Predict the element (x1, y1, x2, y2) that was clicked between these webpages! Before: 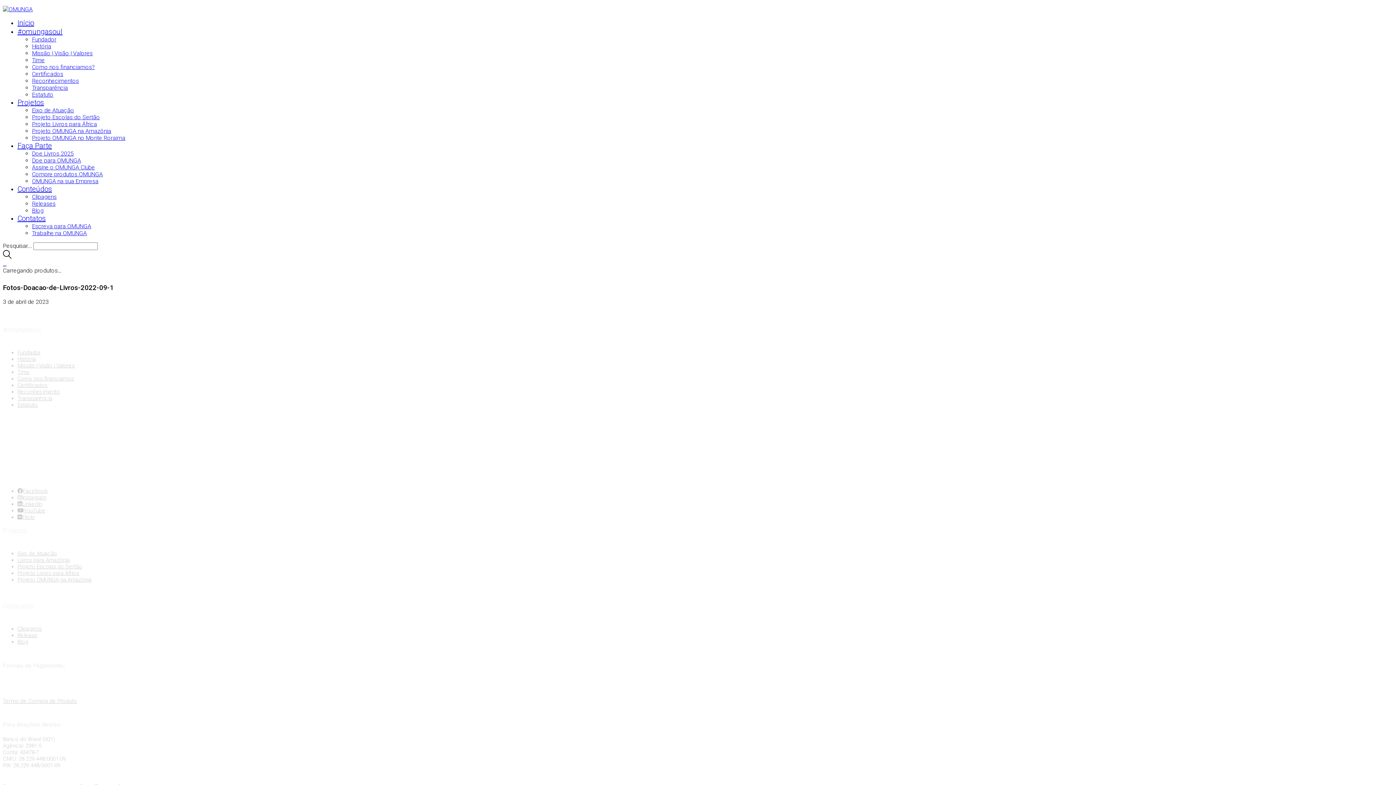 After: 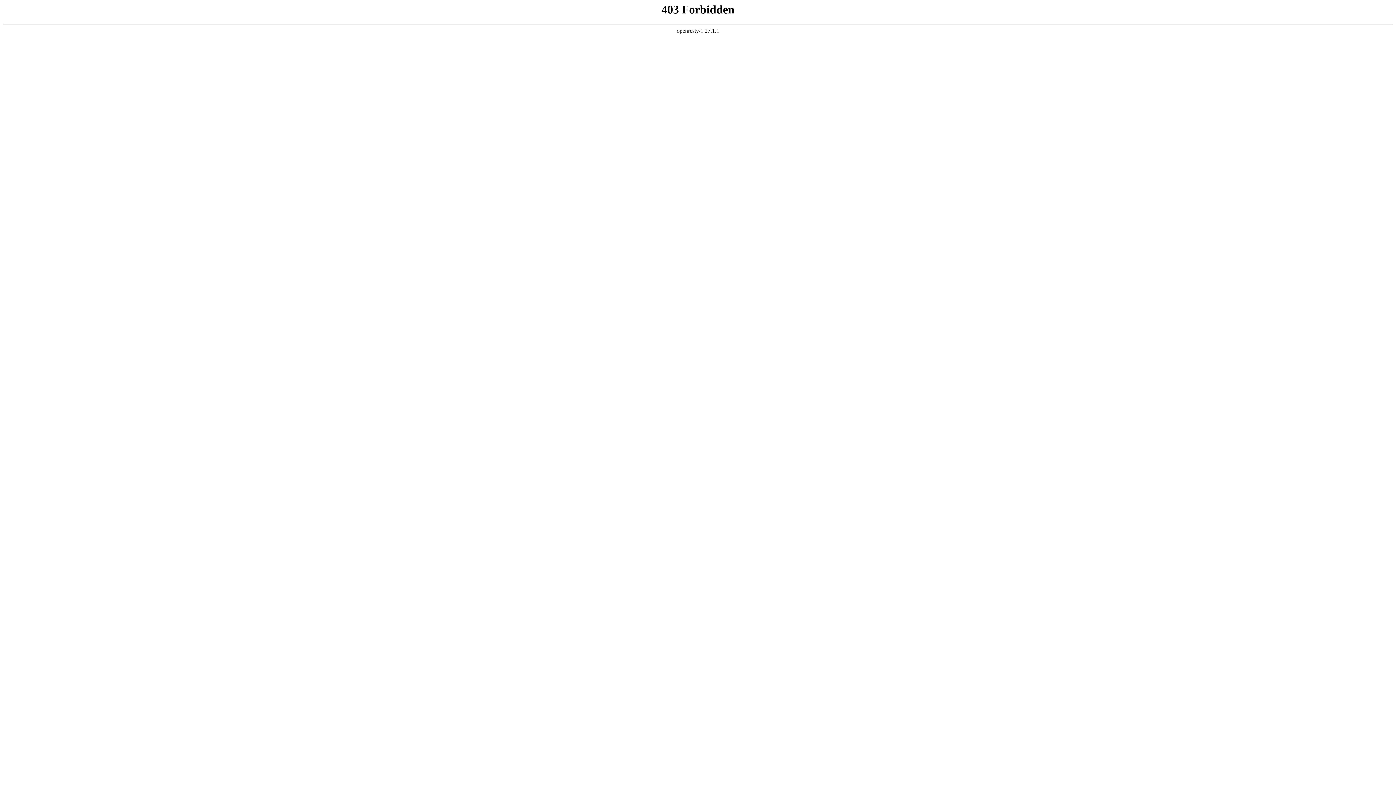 Action: label: Cart bbox: (2, 260, 6, 267)